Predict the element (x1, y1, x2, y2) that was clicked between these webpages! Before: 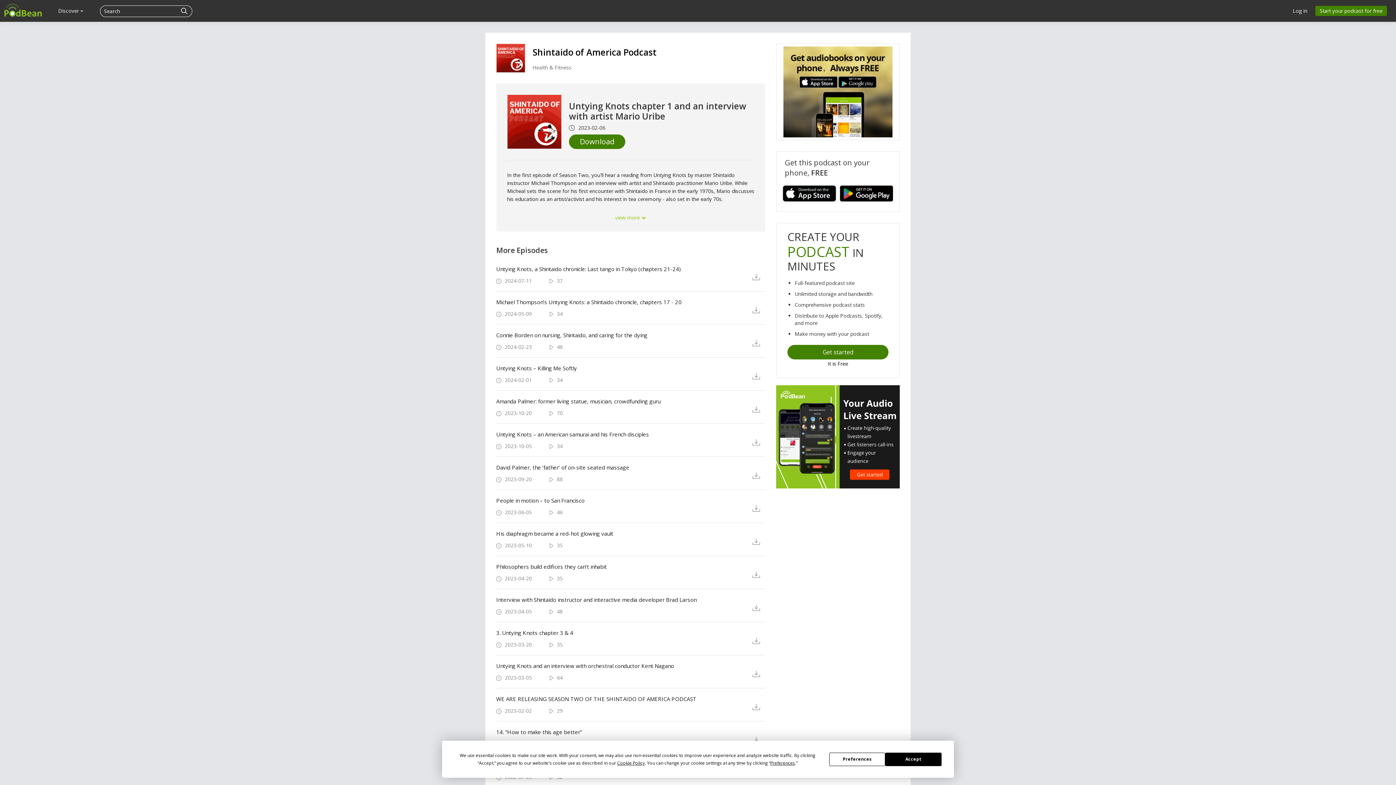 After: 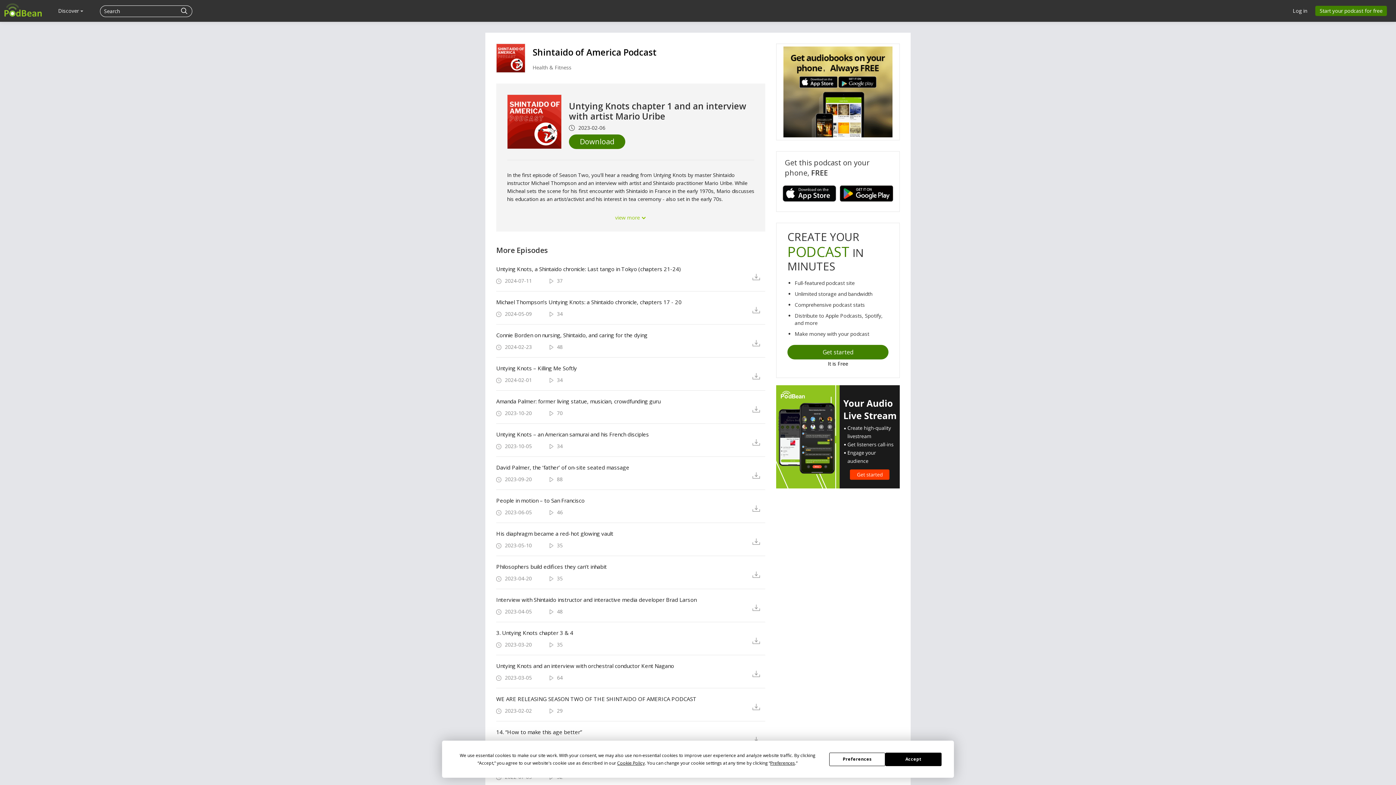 Action: bbox: (779, 185, 836, 201)